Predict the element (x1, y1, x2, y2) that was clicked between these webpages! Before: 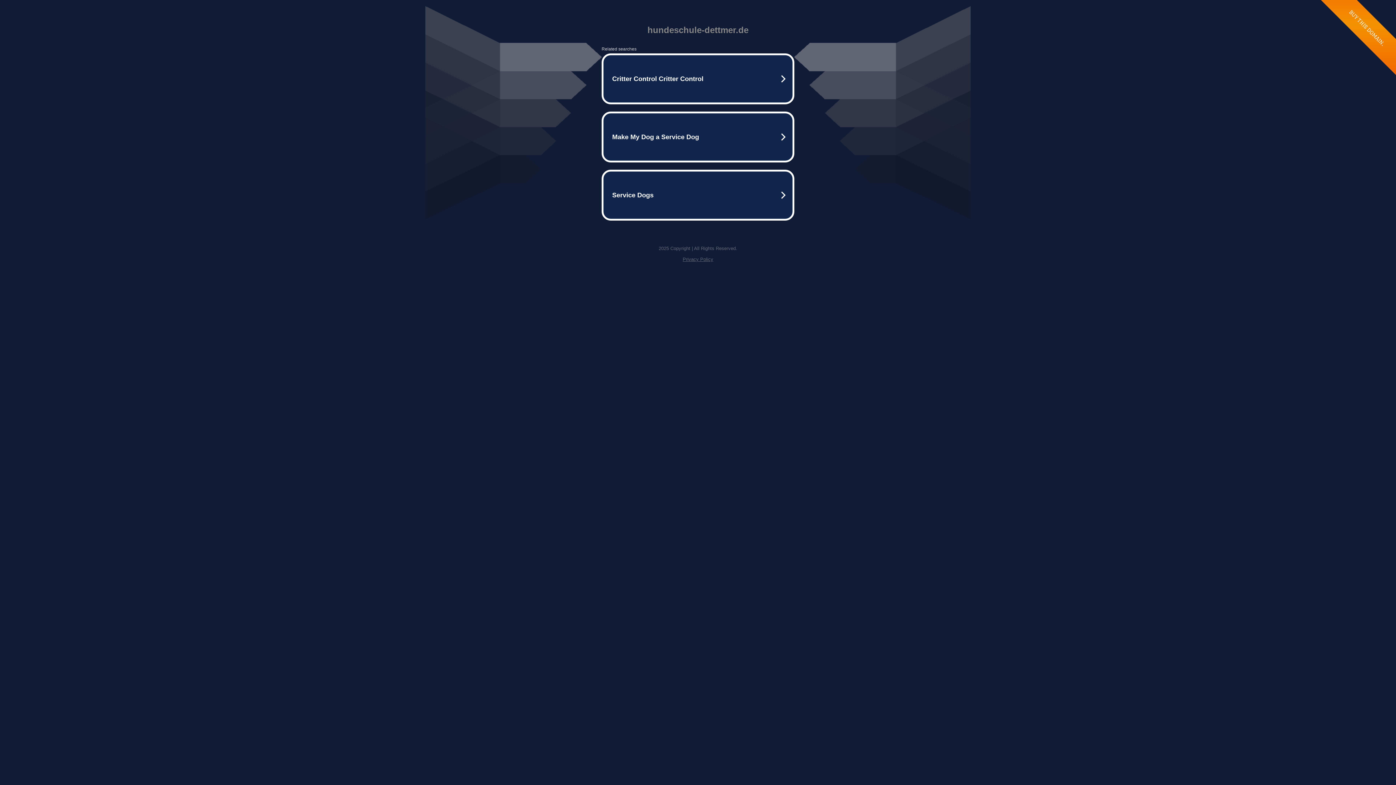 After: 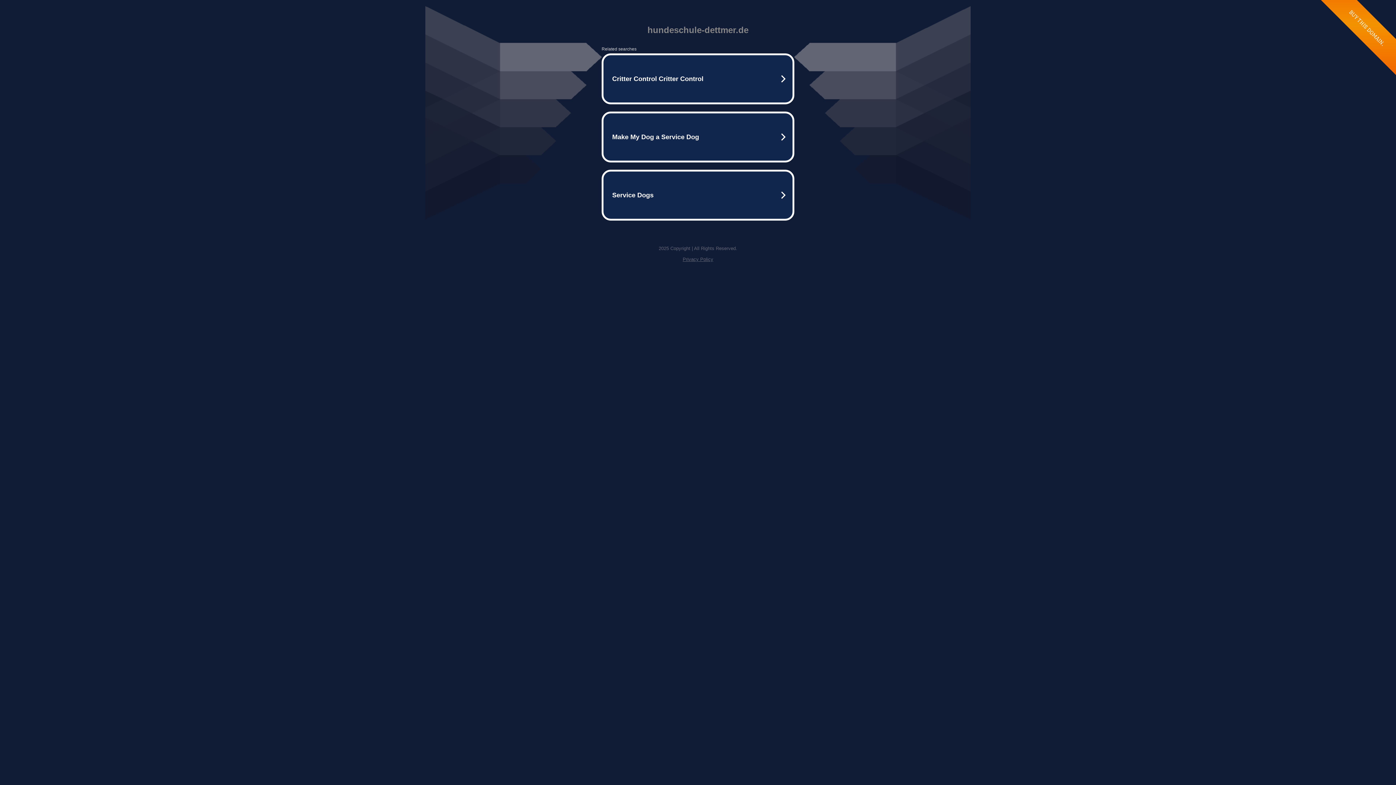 Action: label: Privacy Policy bbox: (682, 256, 713, 262)